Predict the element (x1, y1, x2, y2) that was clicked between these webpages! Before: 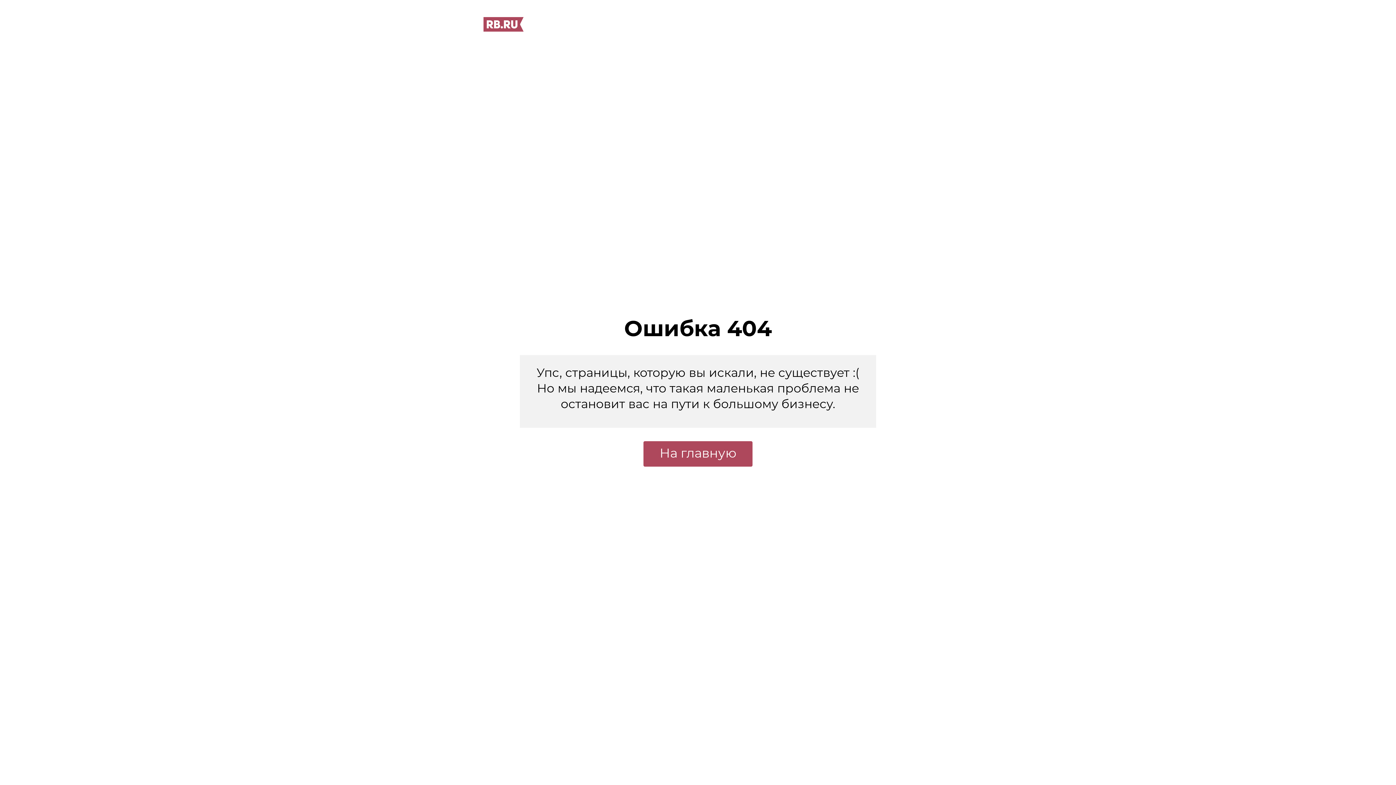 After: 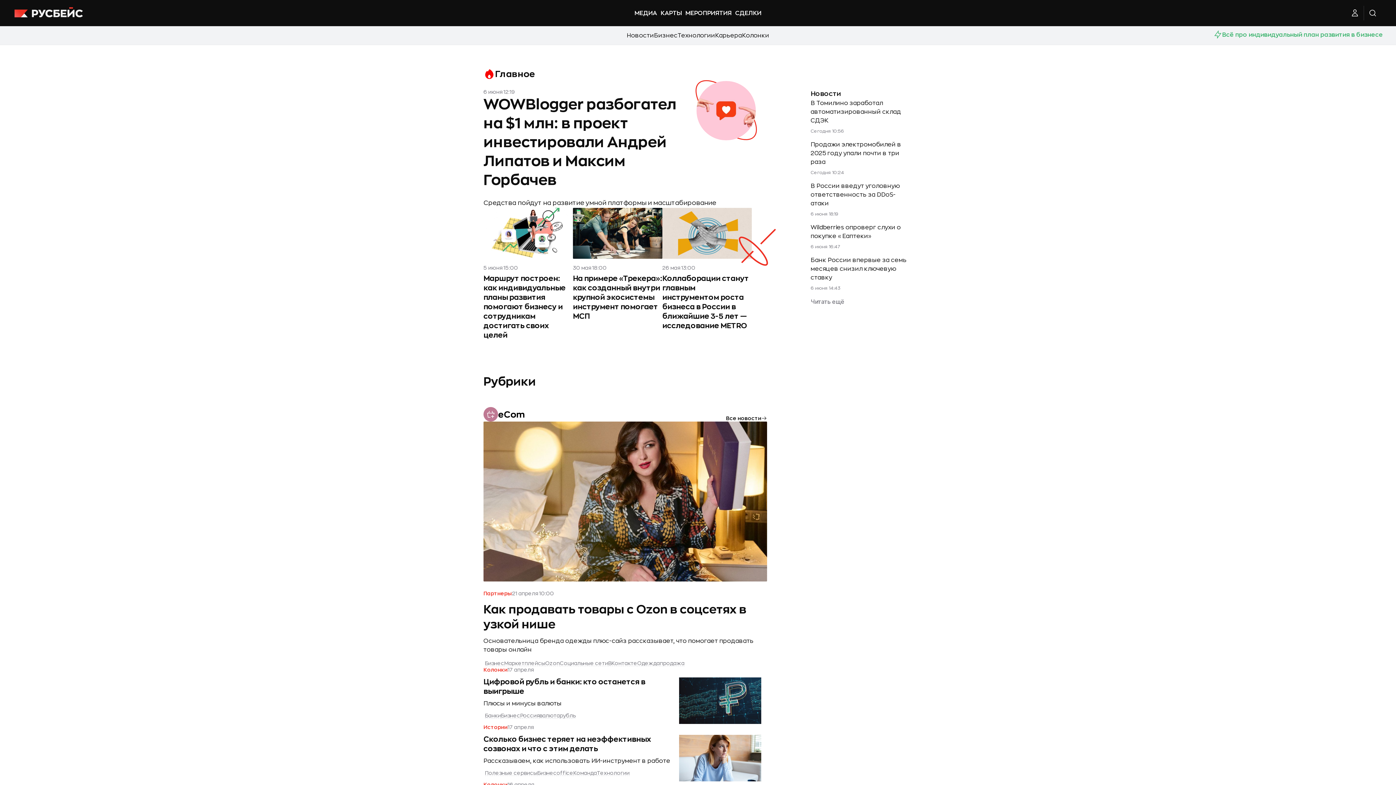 Action: label: На главную bbox: (643, 441, 752, 466)